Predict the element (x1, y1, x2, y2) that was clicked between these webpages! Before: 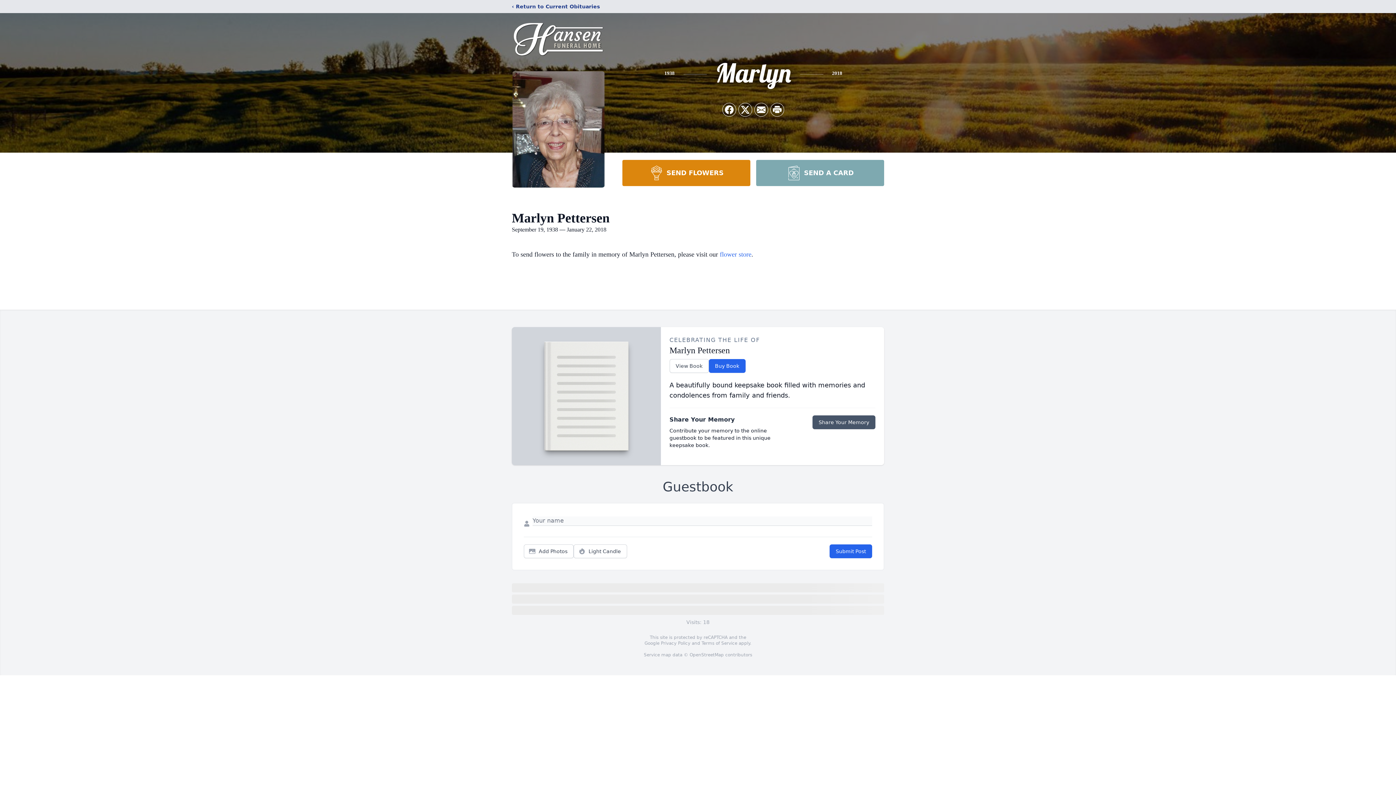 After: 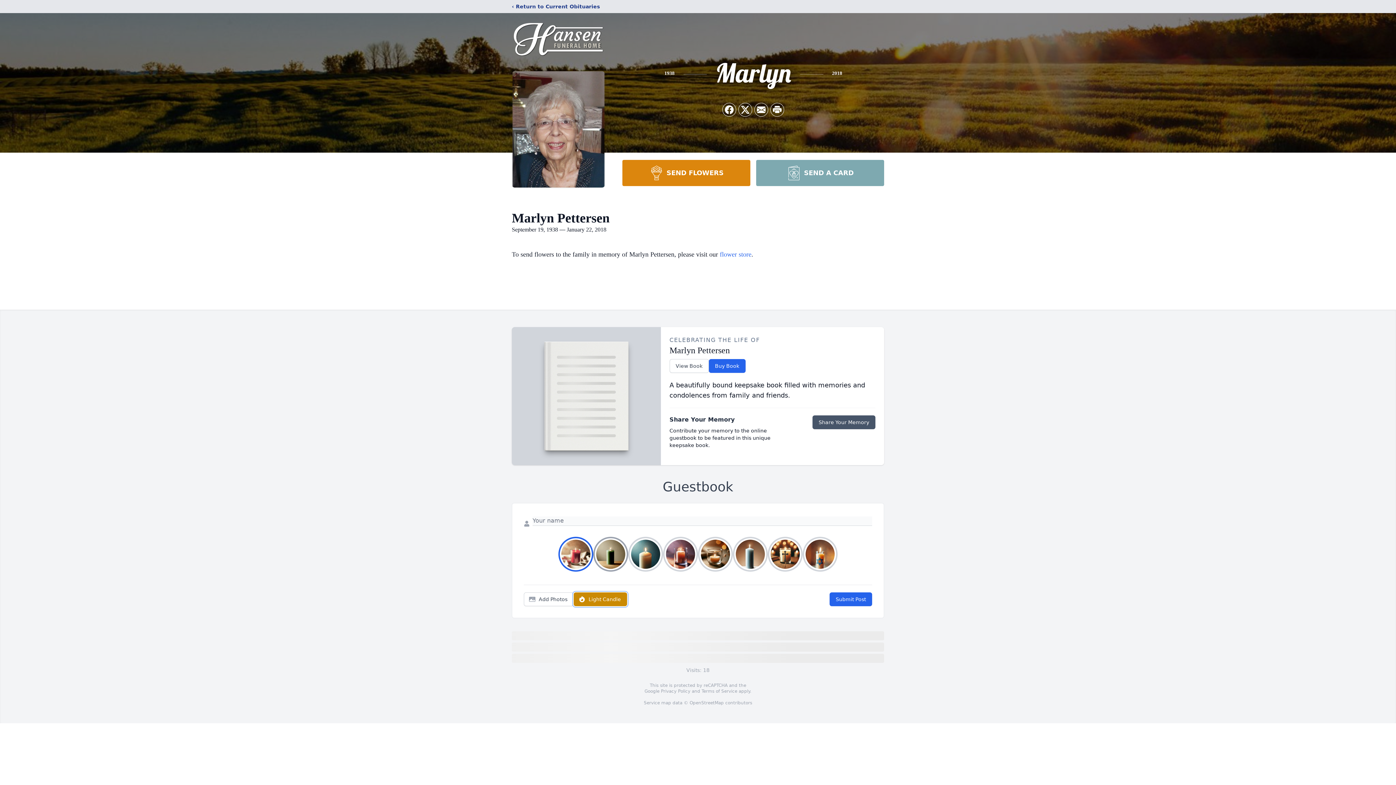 Action: label: Light Candle bbox: (573, 544, 627, 558)